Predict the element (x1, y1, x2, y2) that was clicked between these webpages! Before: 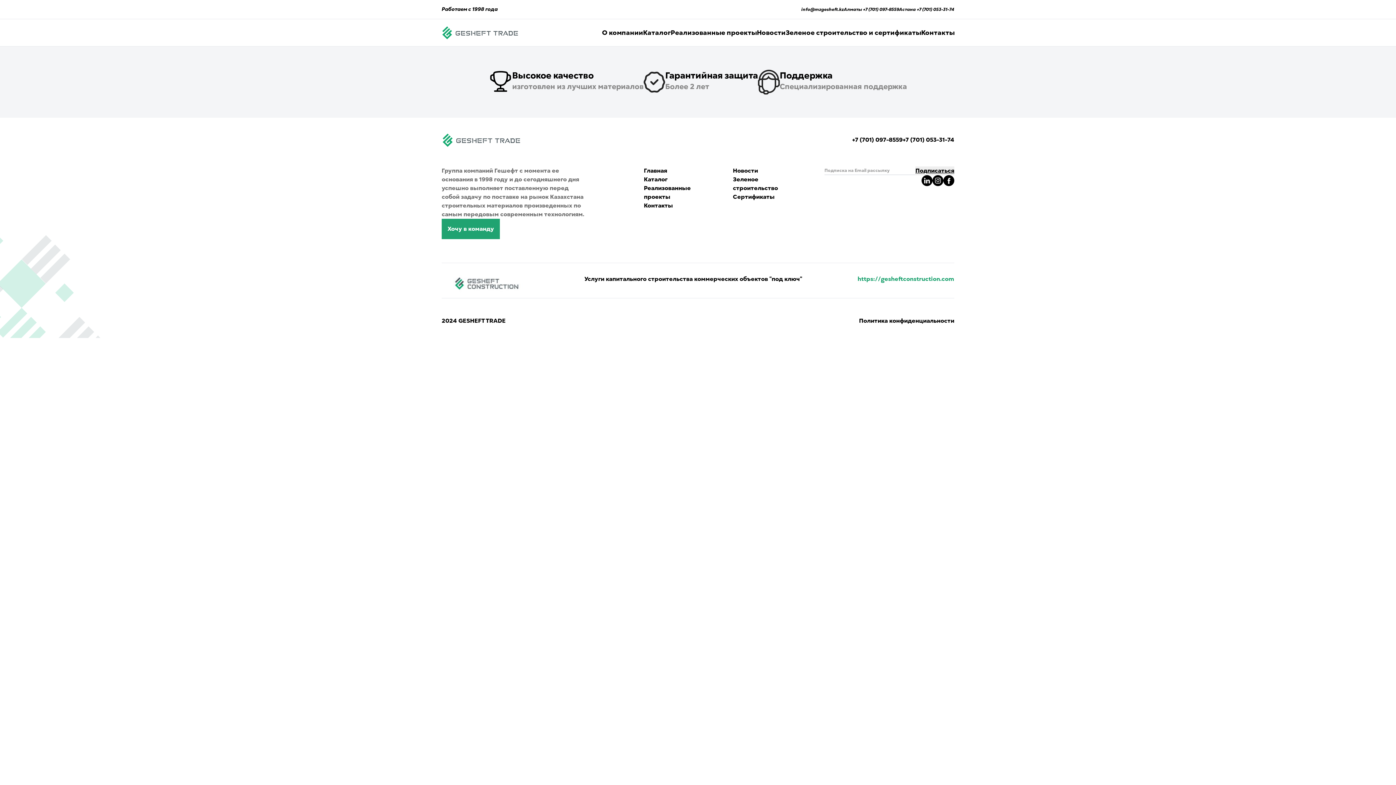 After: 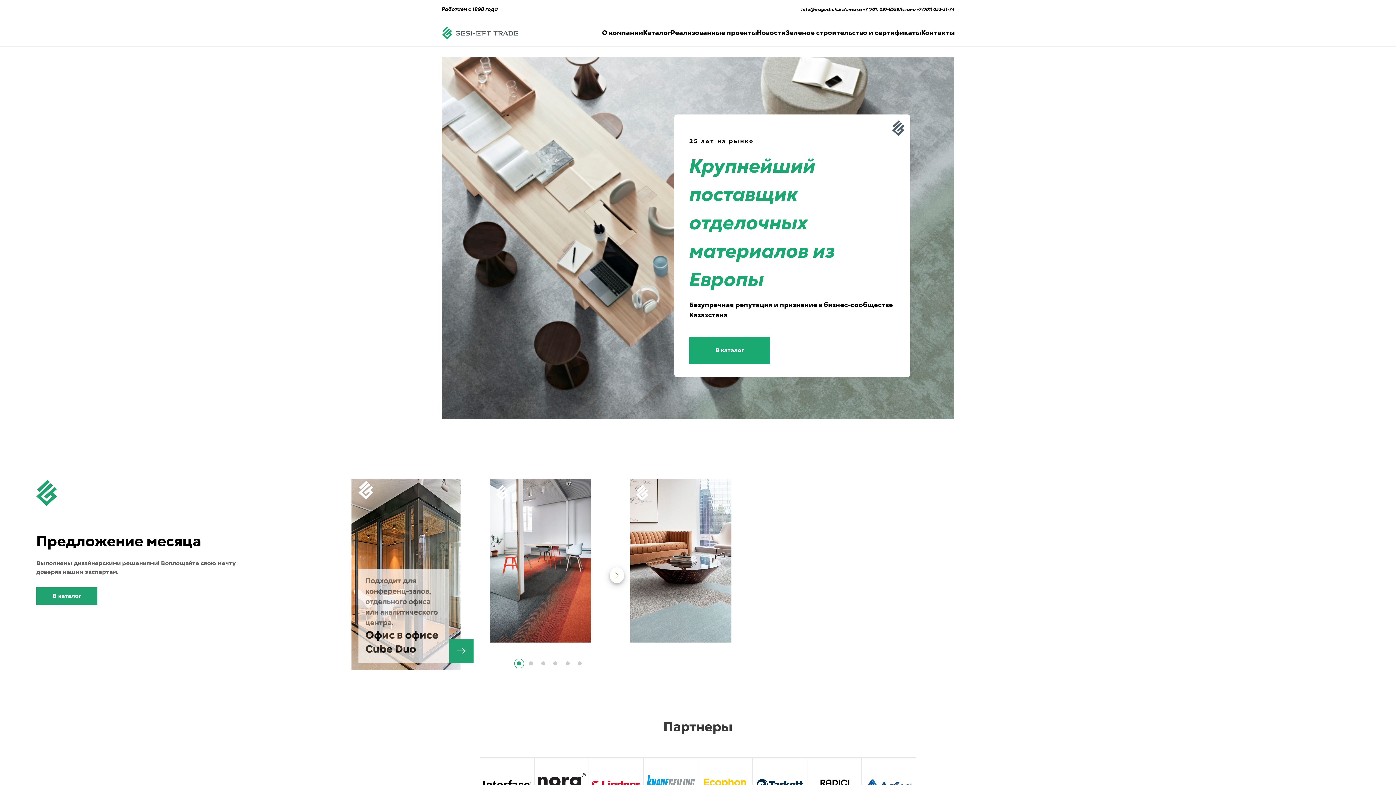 Action: label: Navigate to main page  bbox: (441, 25, 519, 40)